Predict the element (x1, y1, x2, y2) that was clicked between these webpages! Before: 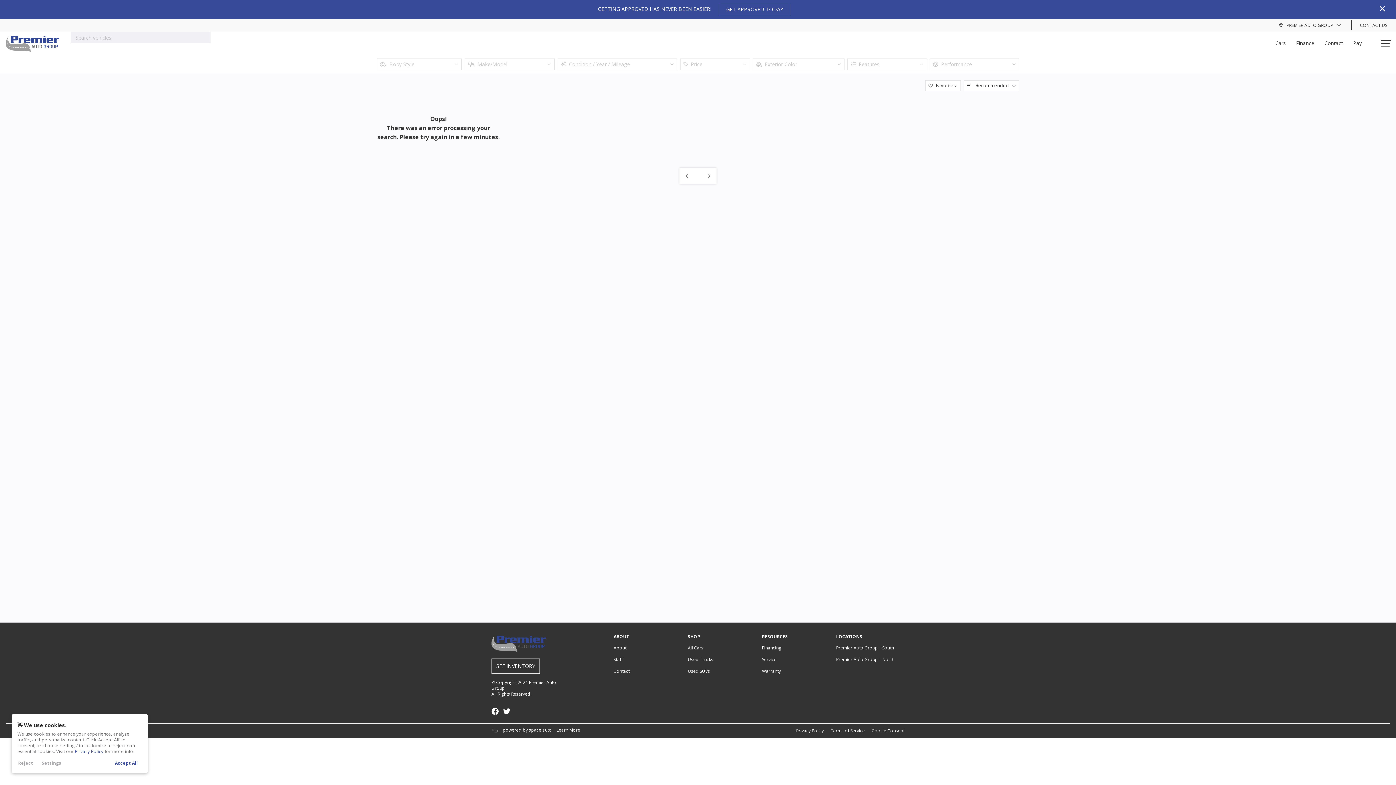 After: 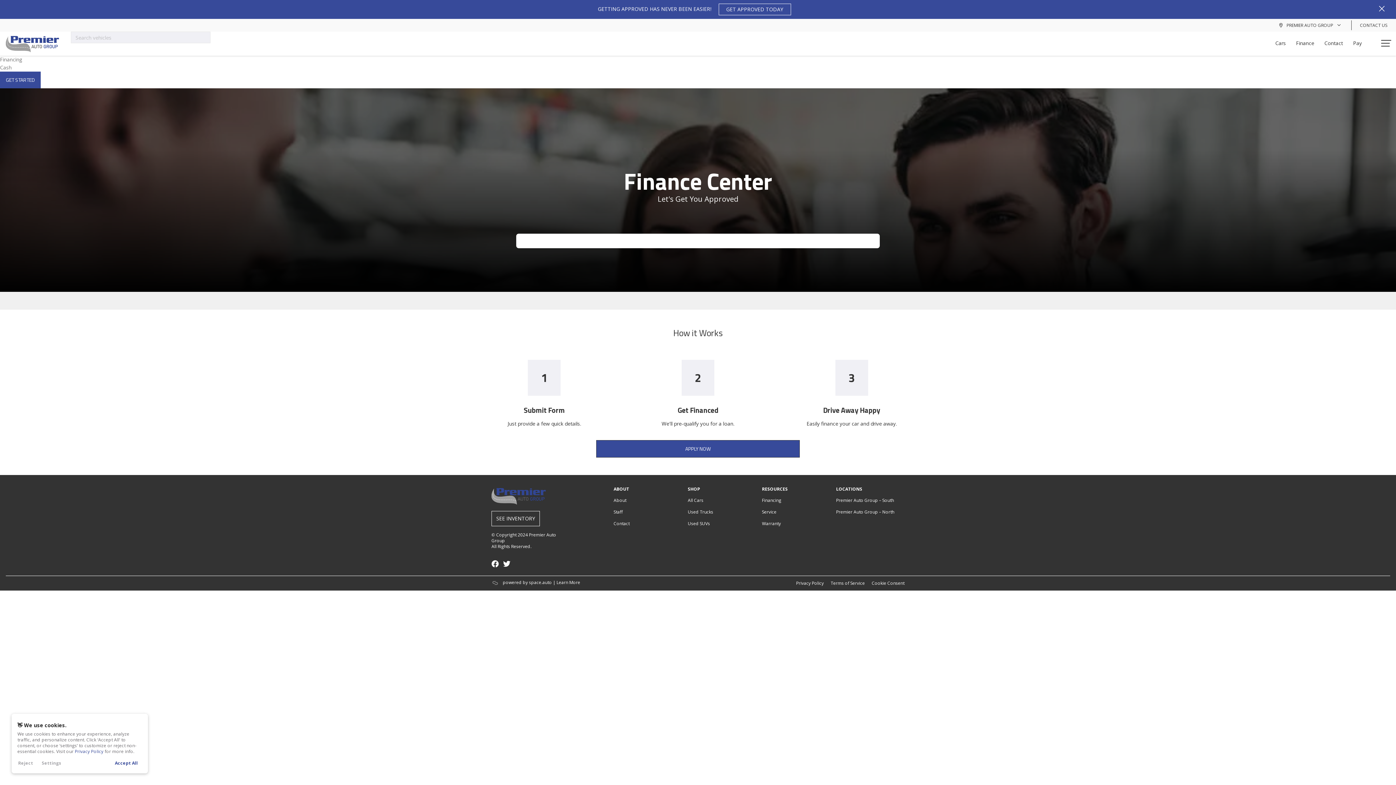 Action: bbox: (7, 3, 1389, 15) label: GETTING APPROVED HAS NEVER BEEN EASIER!GET APPROVED TODAY